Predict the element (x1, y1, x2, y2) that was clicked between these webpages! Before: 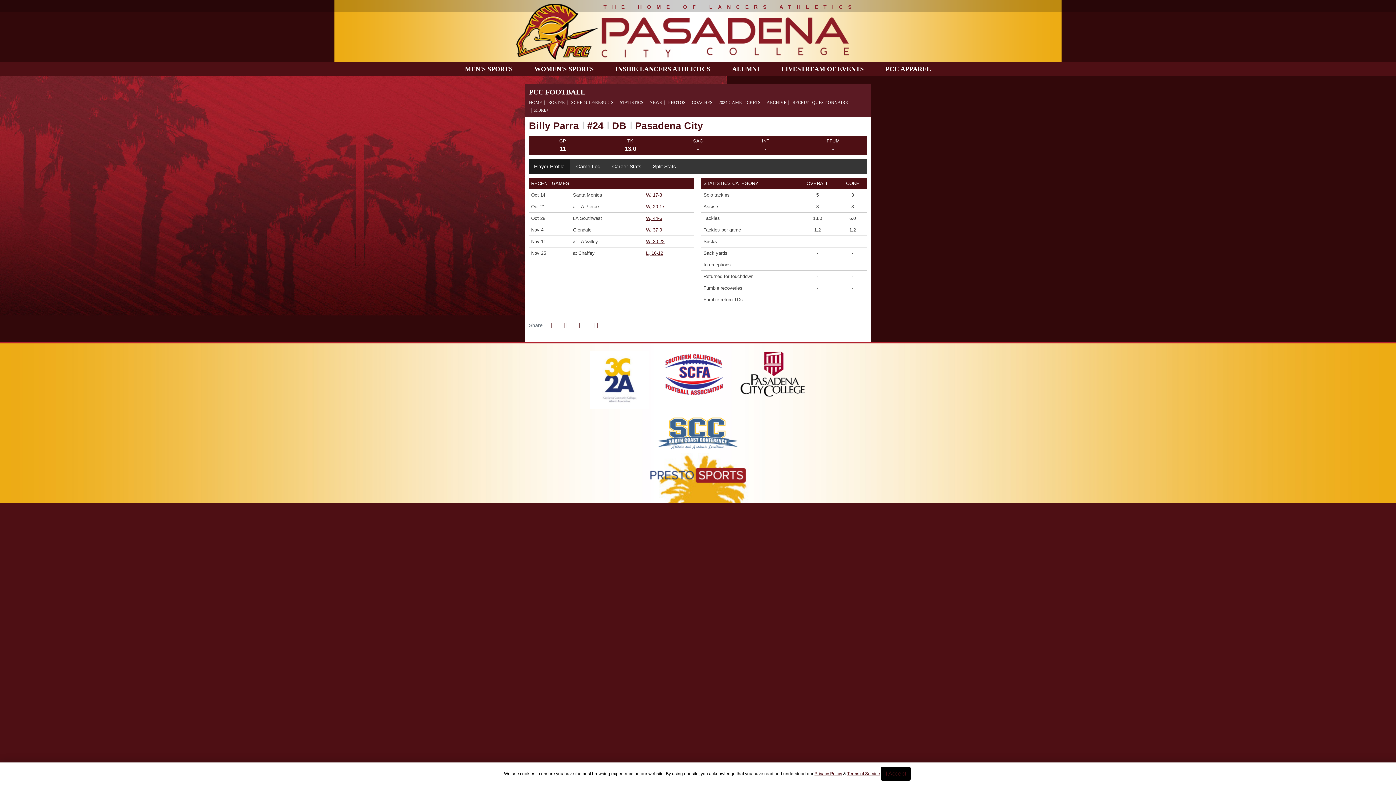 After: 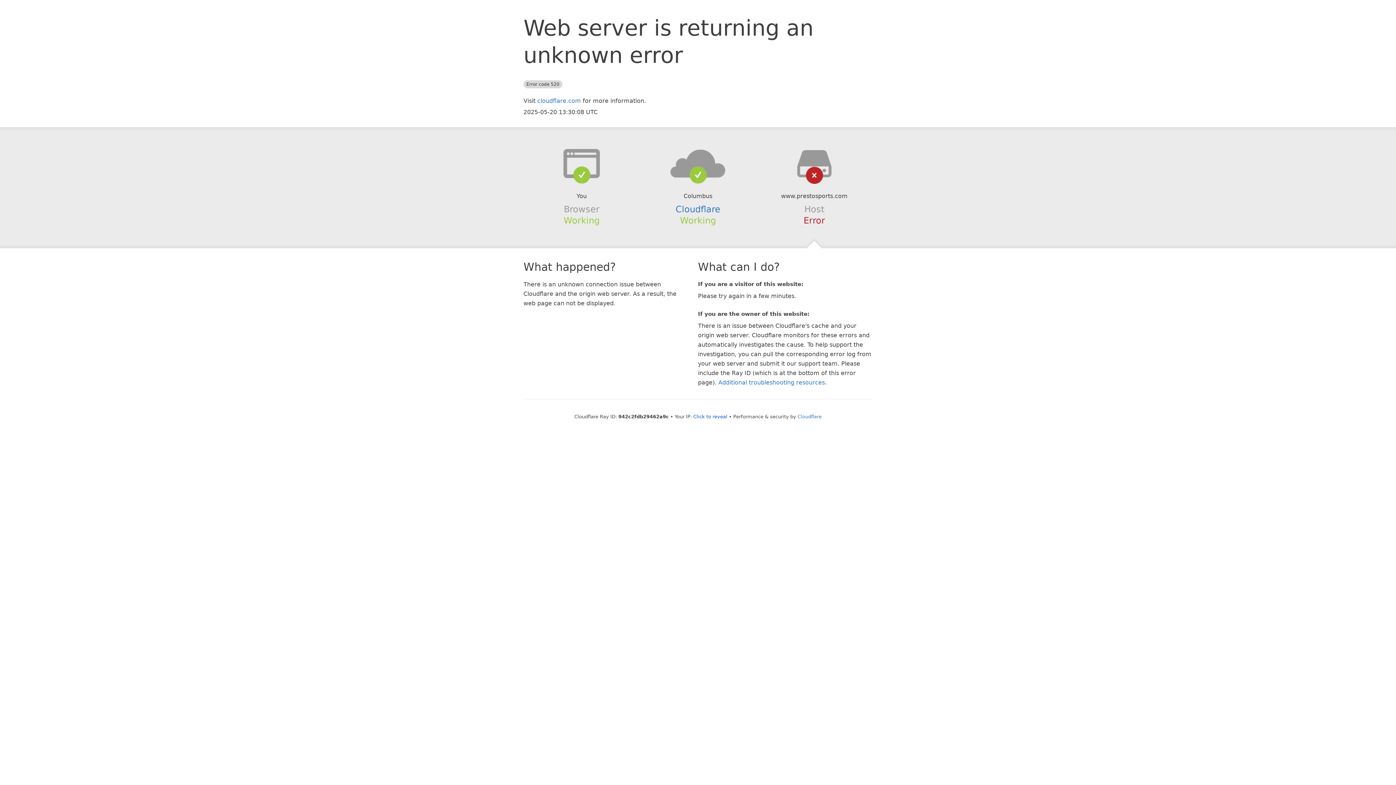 Action: bbox: (534, 468, 861, 485)